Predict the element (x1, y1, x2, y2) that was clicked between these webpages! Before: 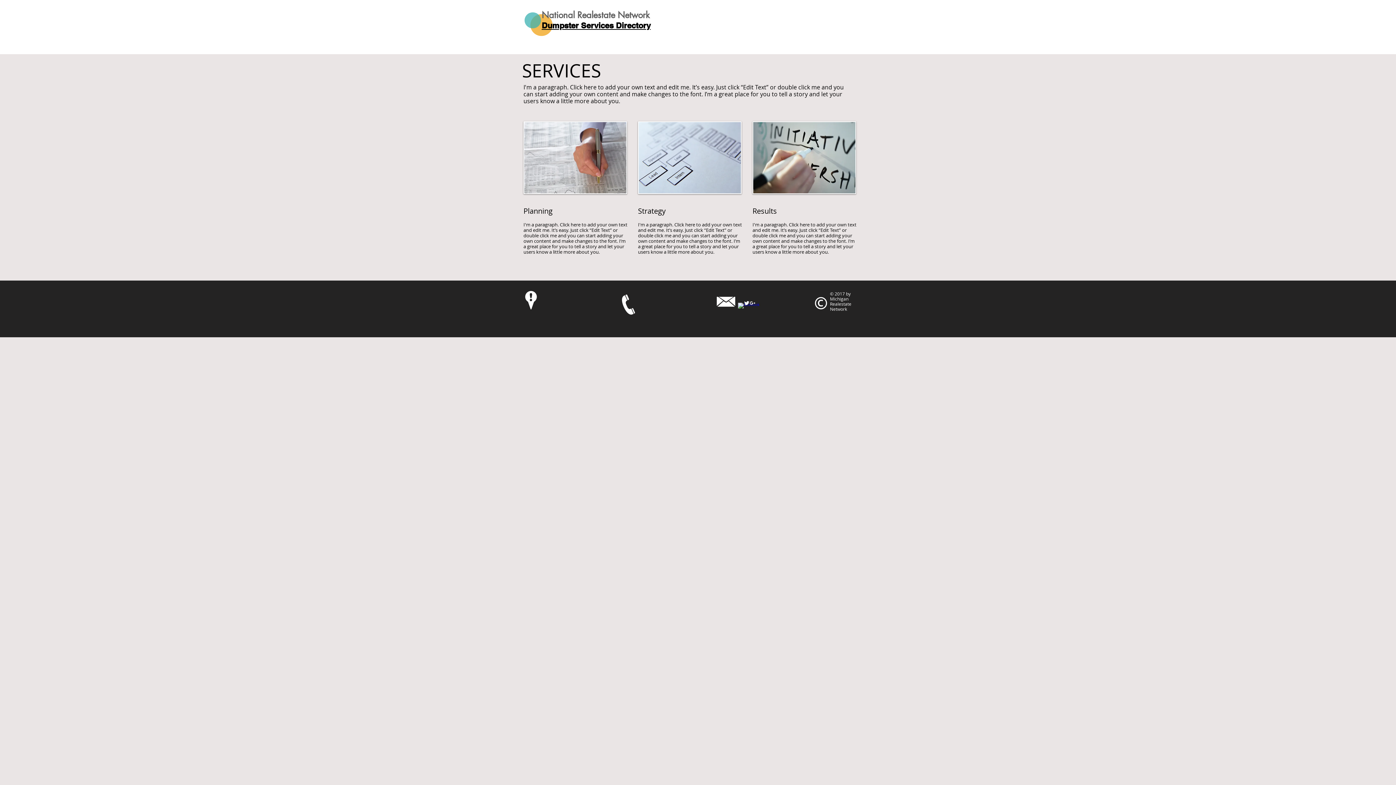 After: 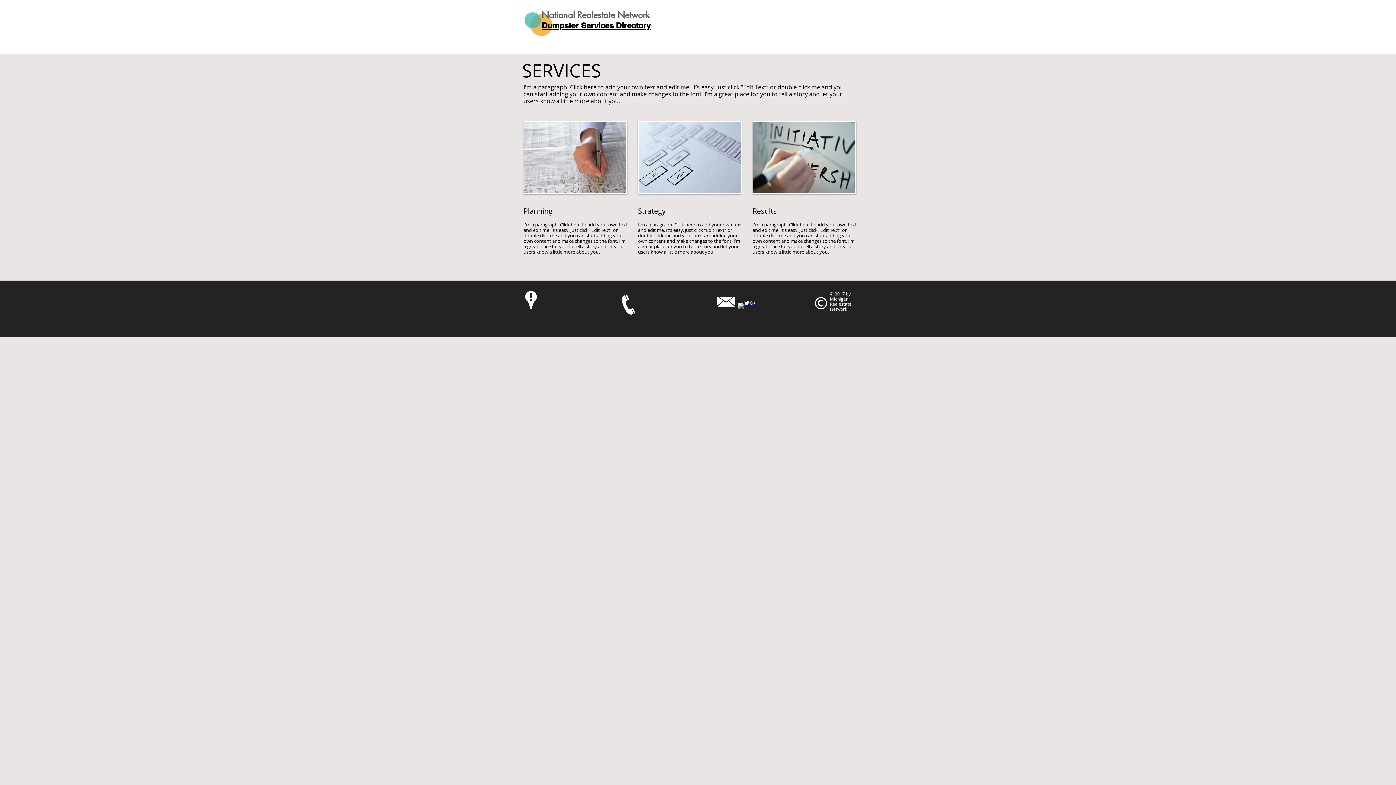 Action: label: facebook bbox: (738, 302, 744, 308)